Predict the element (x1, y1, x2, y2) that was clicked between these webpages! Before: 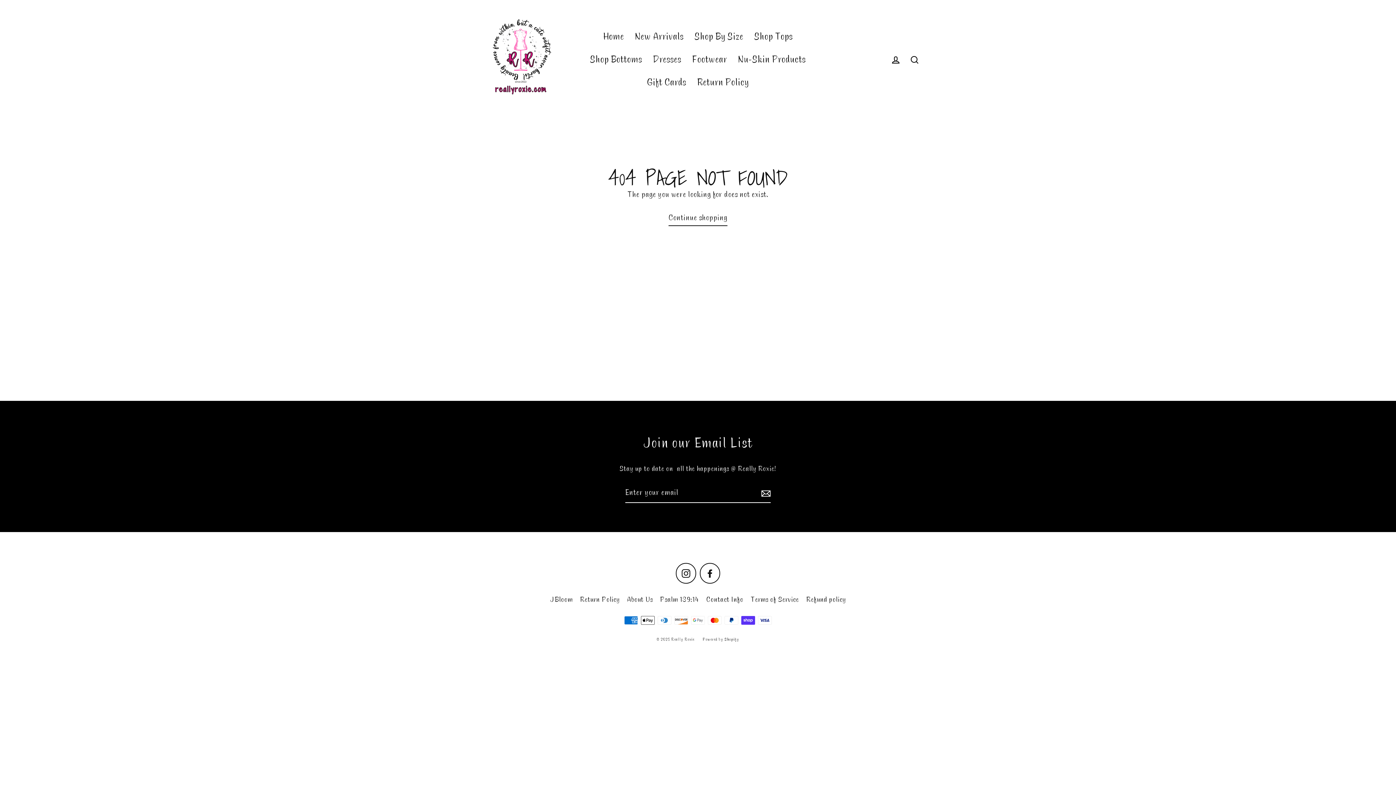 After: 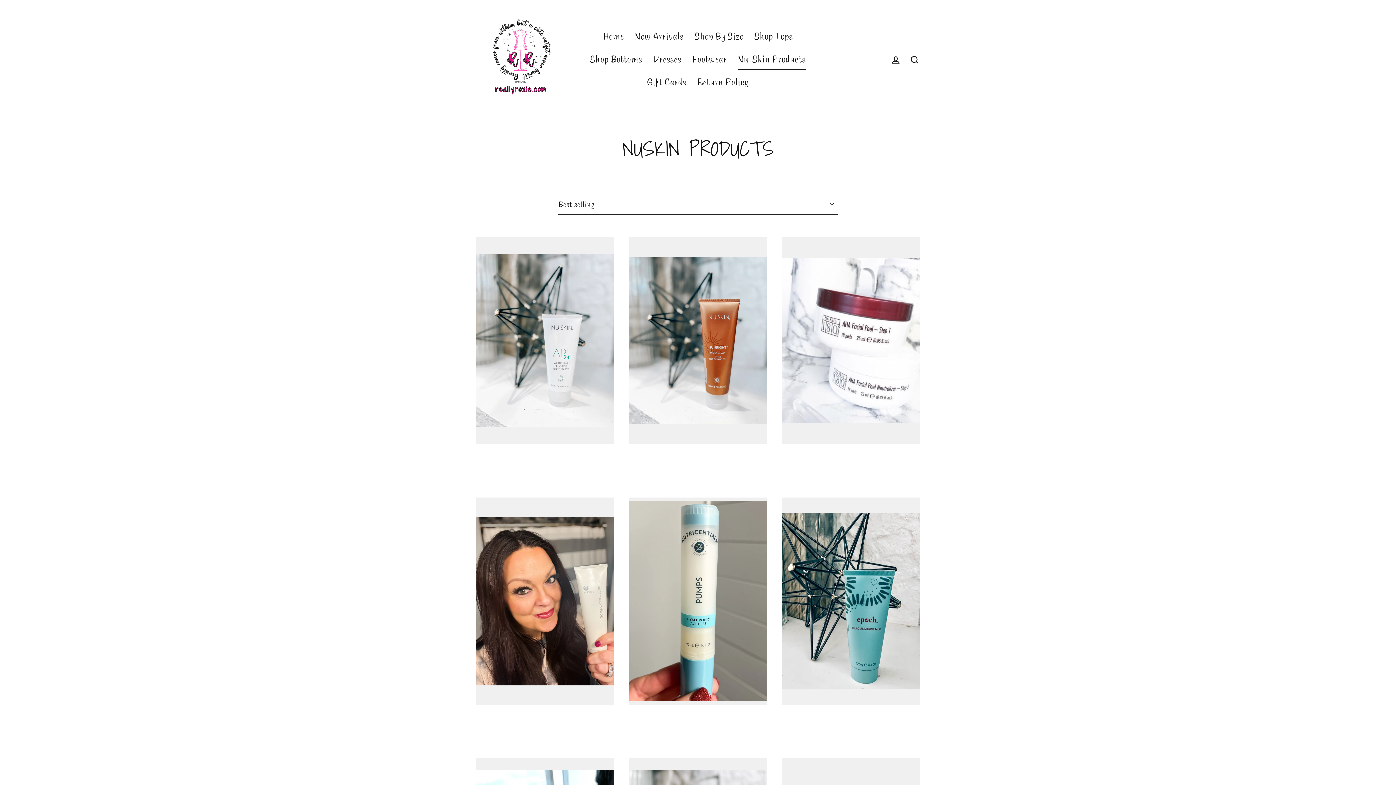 Action: bbox: (732, 47, 811, 70) label: Nu-Skin Products